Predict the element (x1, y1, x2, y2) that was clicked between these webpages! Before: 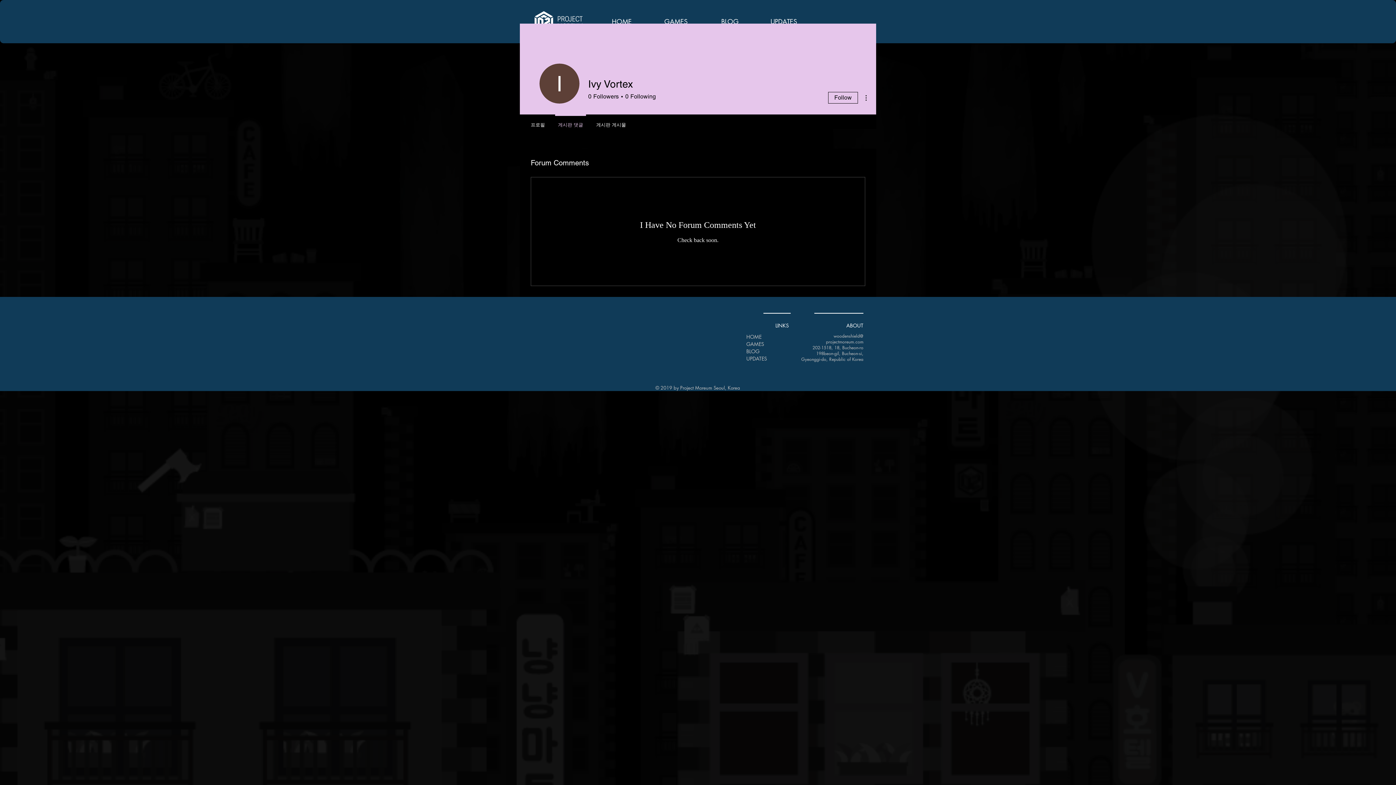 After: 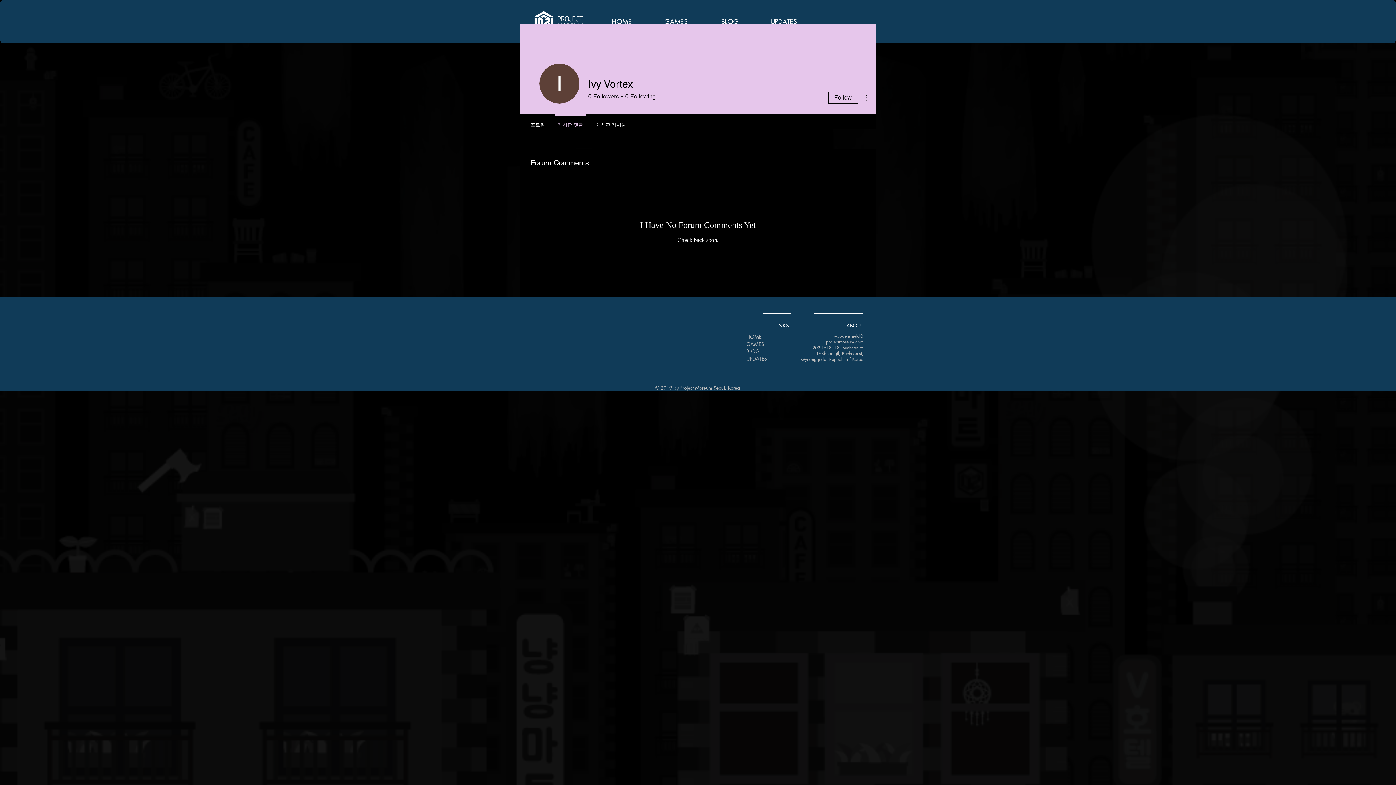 Action: bbox: (551, 114, 589, 129) label: 게시판 댓글